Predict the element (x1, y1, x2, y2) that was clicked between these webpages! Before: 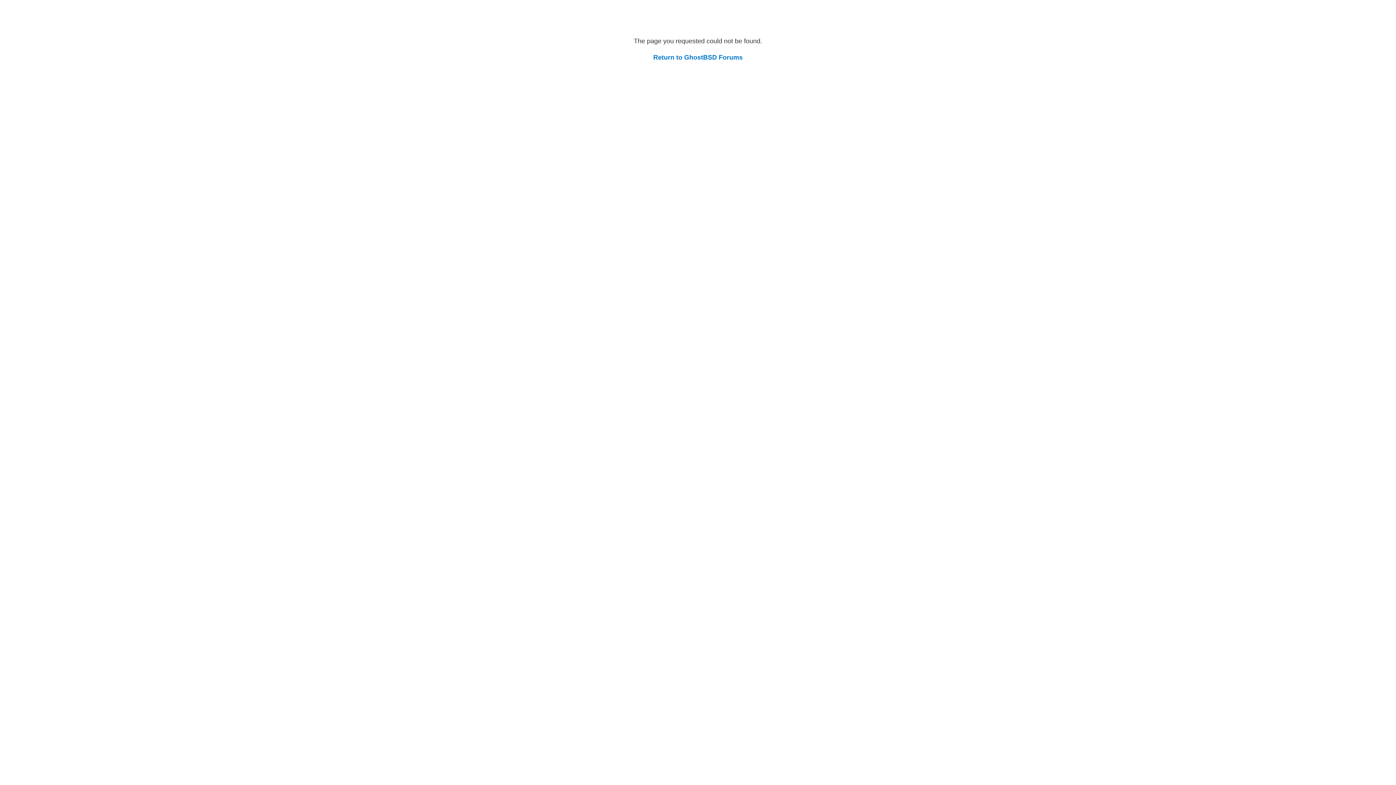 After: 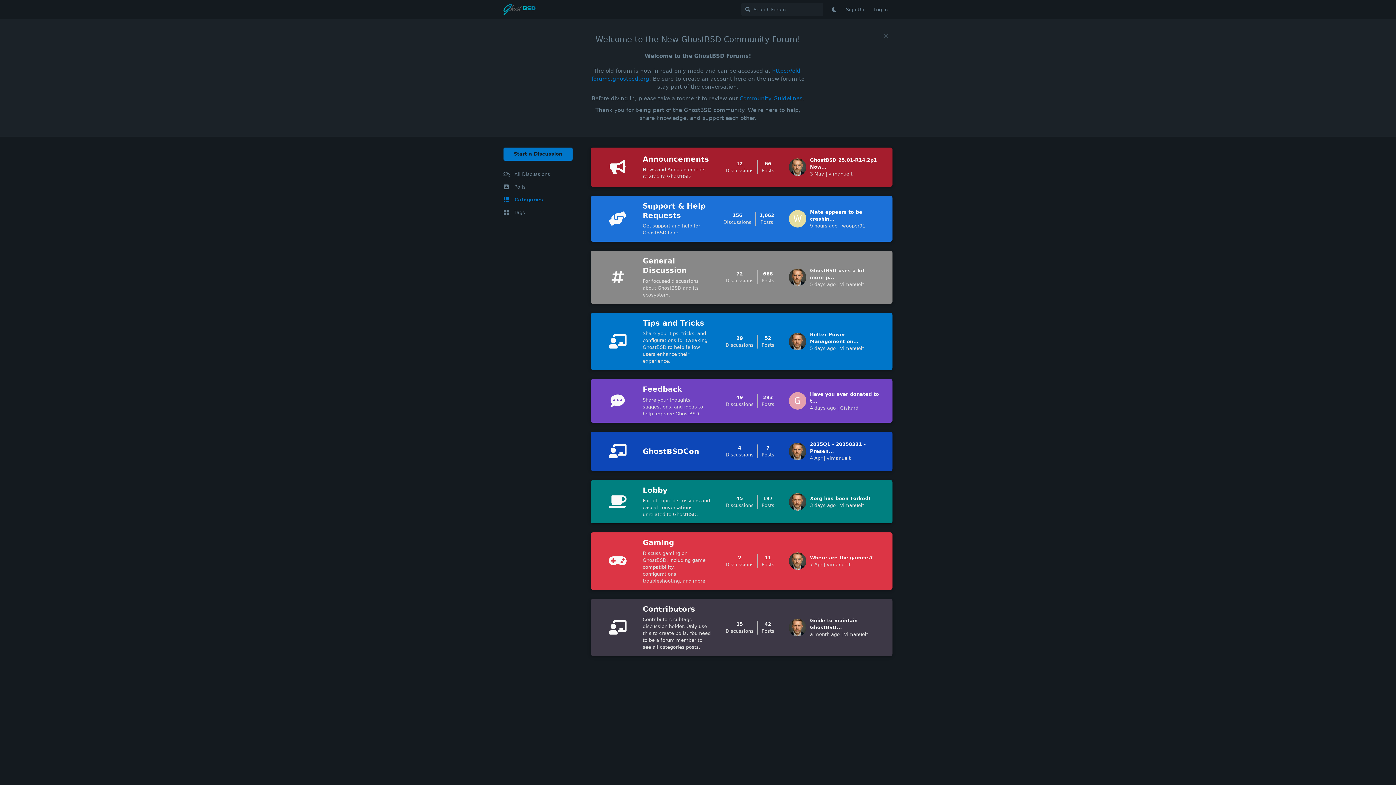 Action: label: Return to GhostBSD Forums bbox: (653, 53, 742, 61)